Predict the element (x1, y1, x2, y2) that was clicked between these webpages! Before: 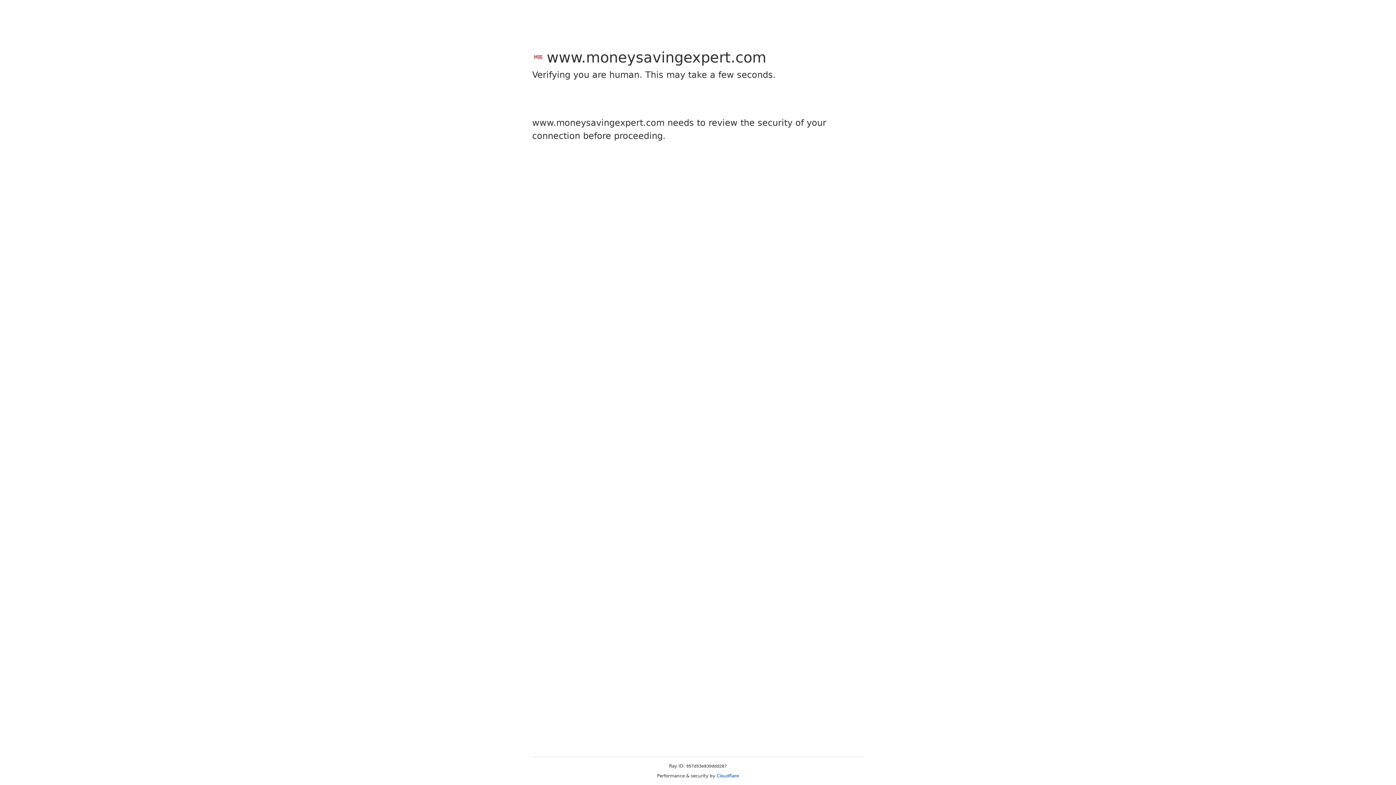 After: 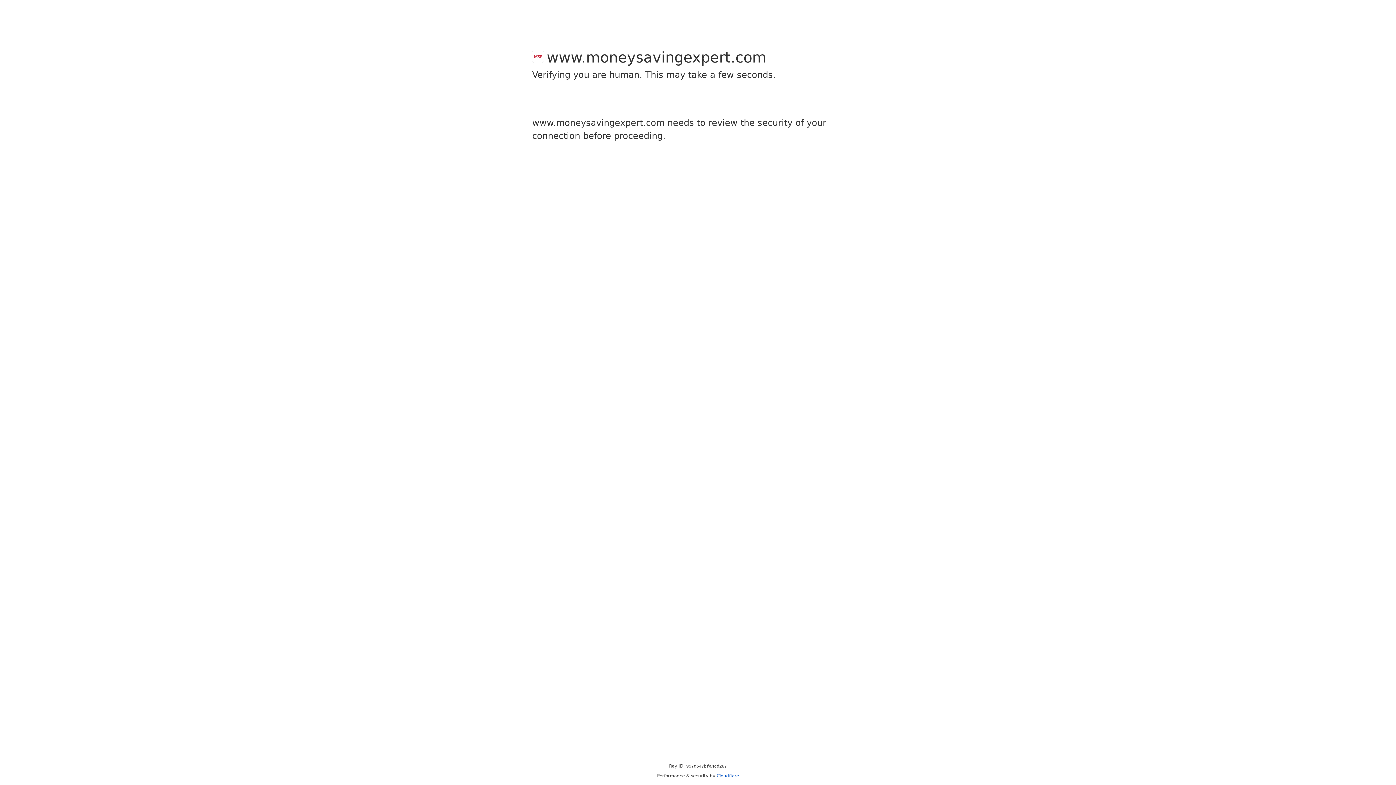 Action: label: Cloudflare bbox: (716, 773, 739, 778)